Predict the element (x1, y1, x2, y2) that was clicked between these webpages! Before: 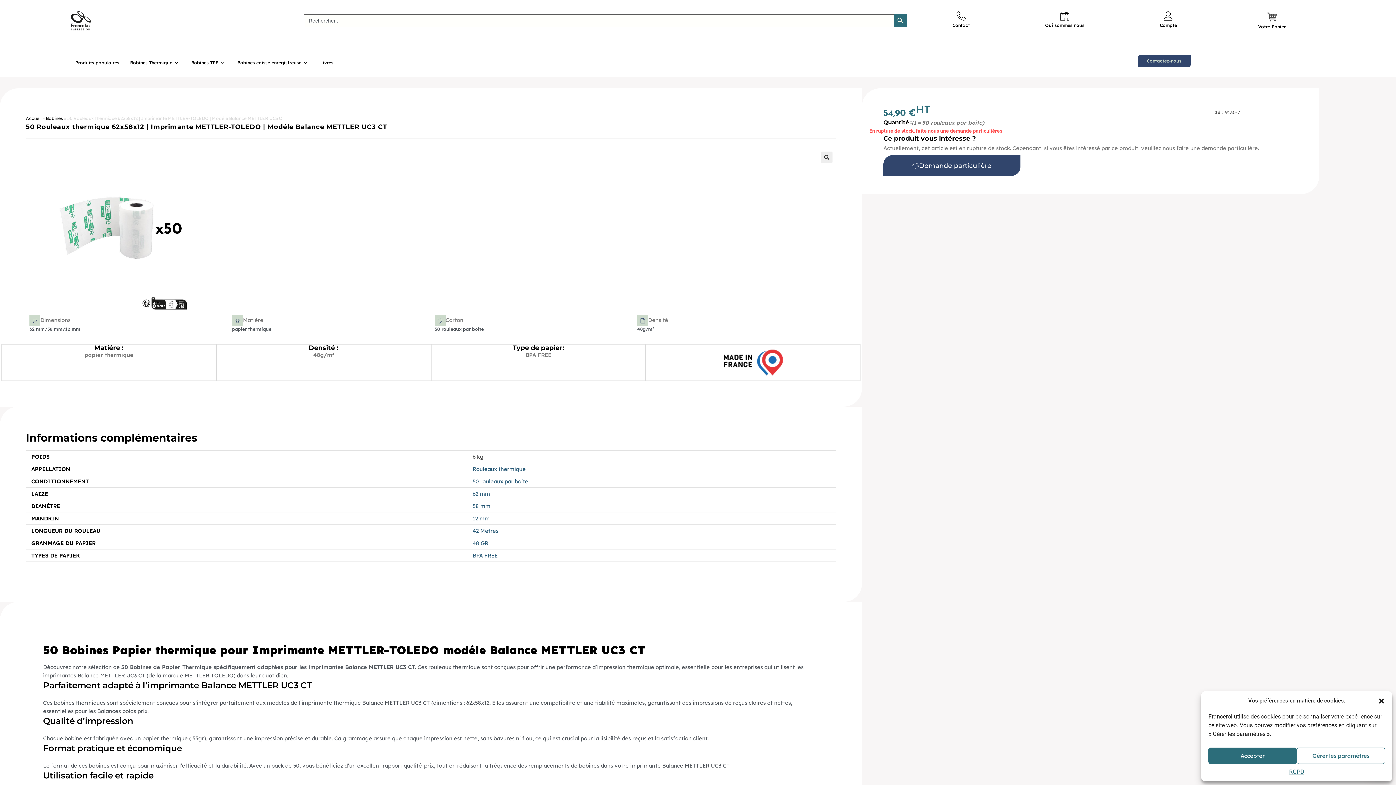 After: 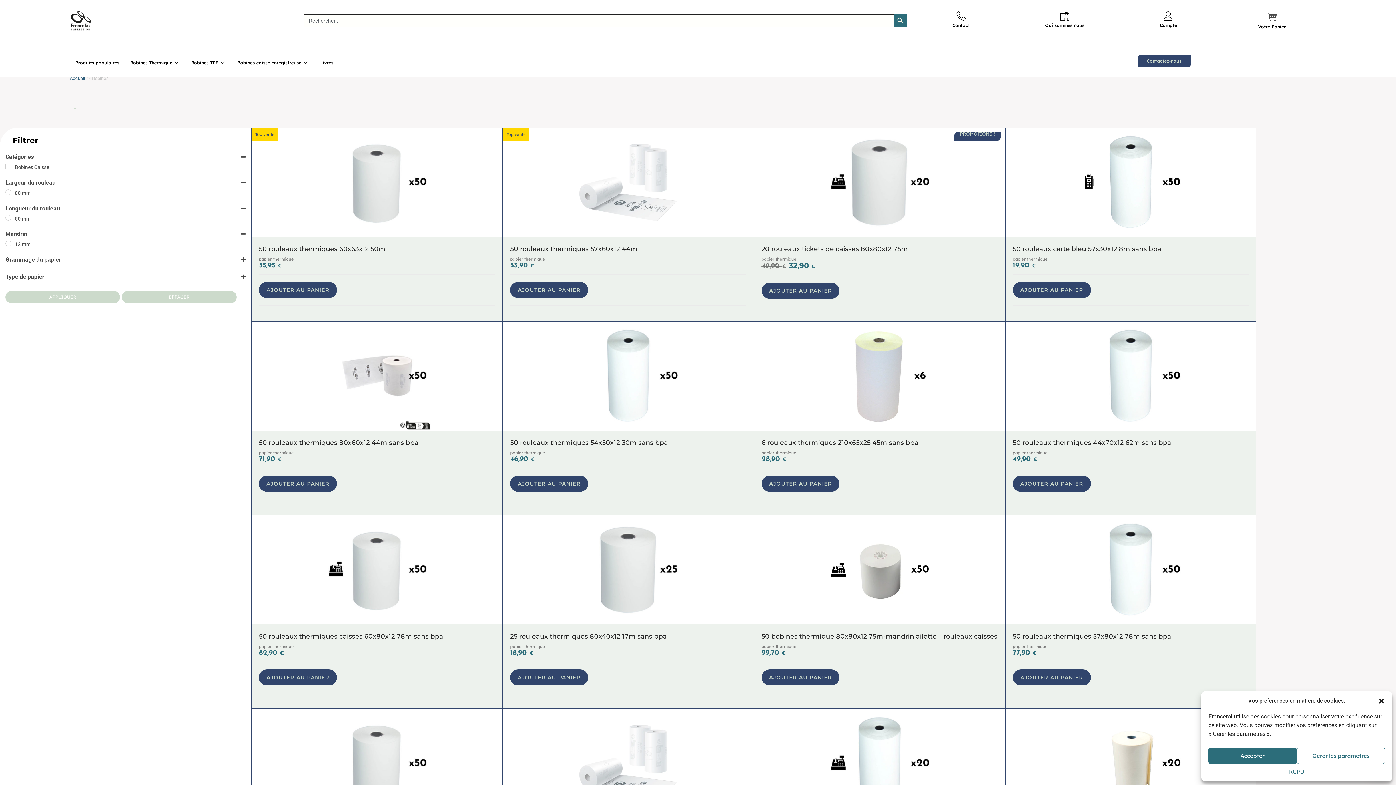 Action: label: Bobines bbox: (45, 115, 62, 121)